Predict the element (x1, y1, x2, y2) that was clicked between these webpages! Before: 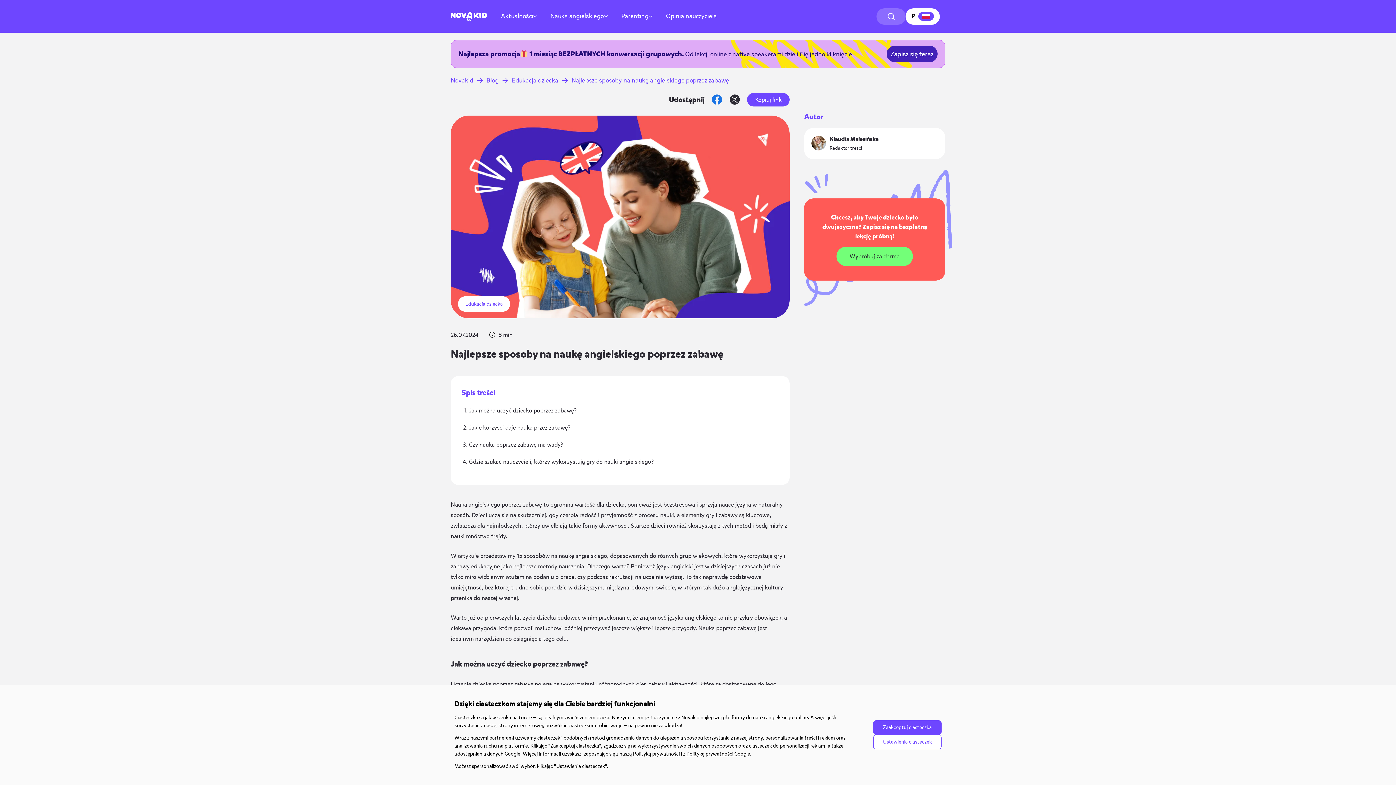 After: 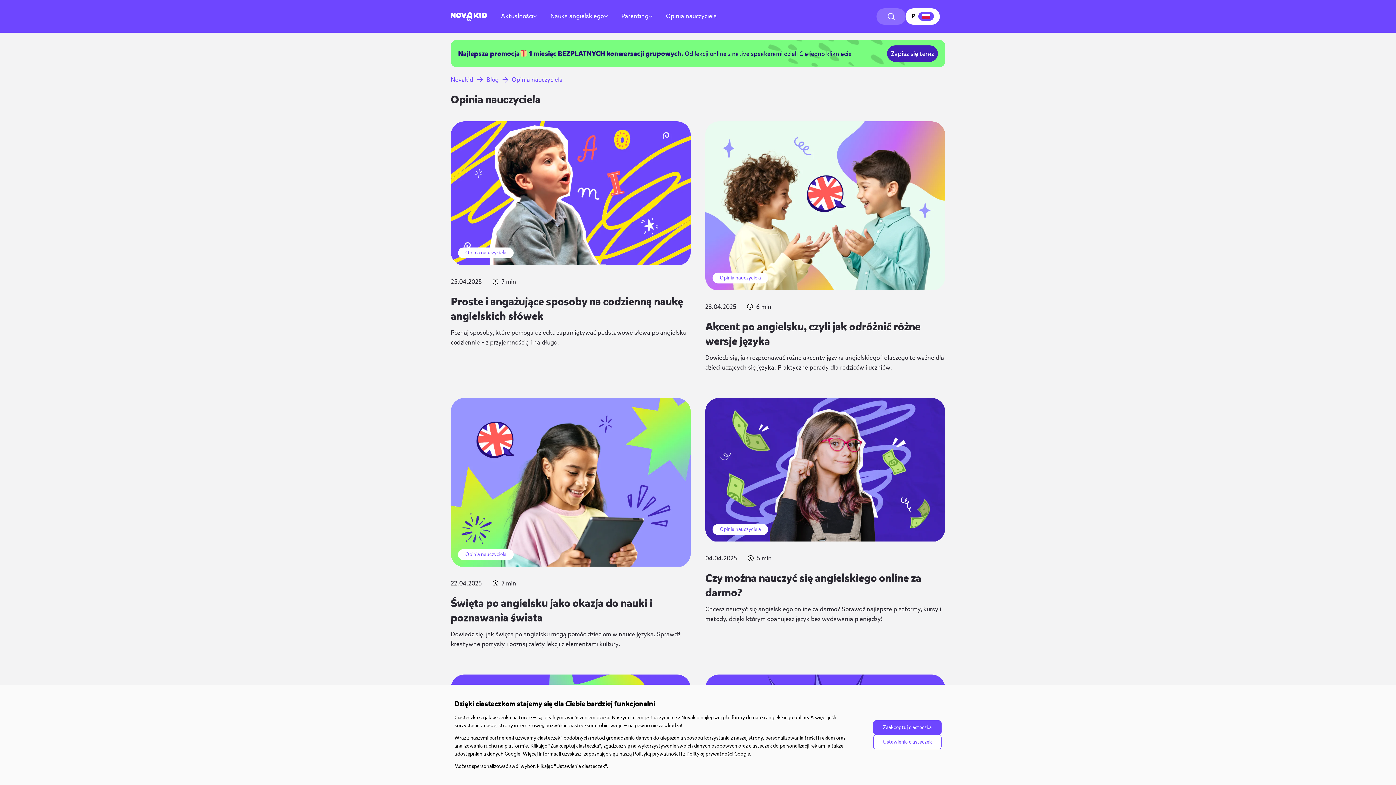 Action: label: Opinia nauczyciela bbox: (659, 0, 723, 32)